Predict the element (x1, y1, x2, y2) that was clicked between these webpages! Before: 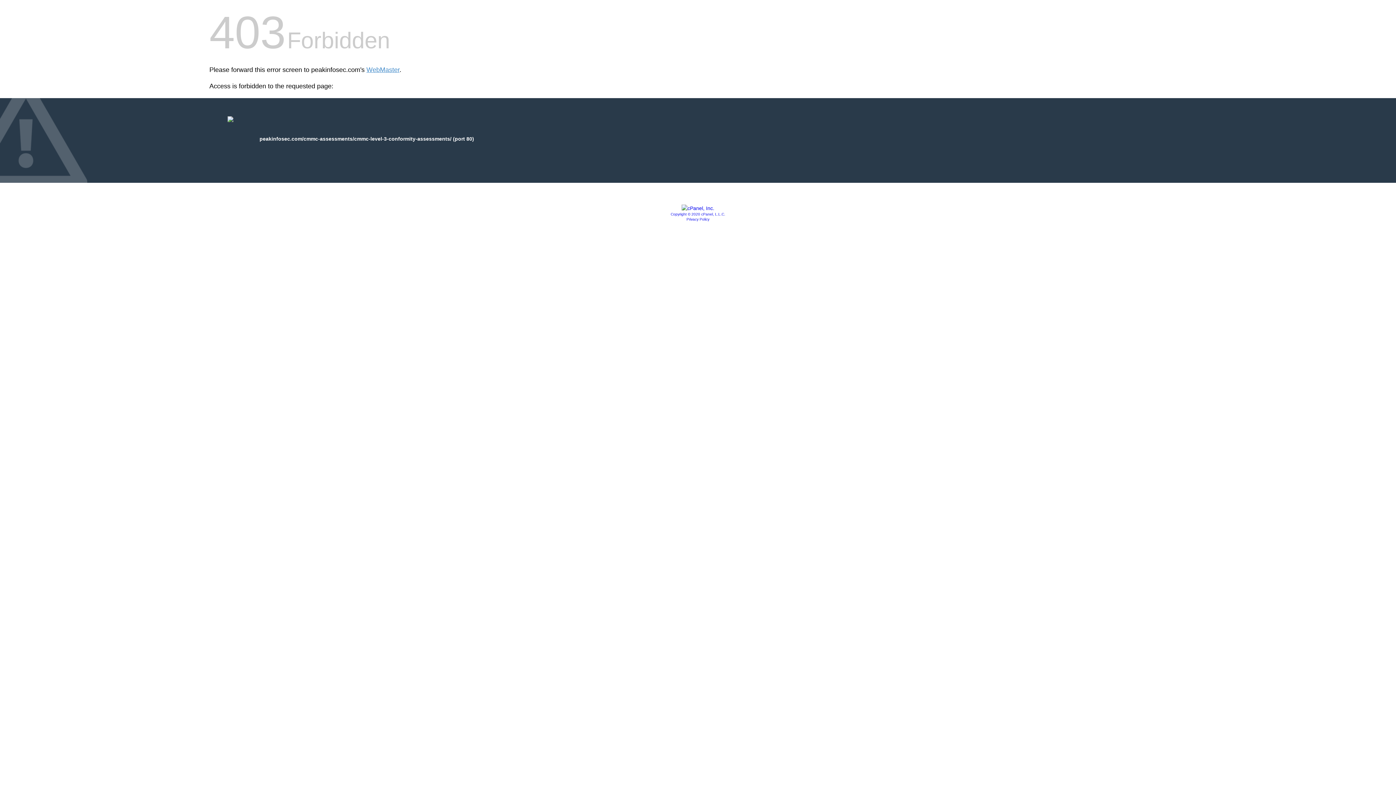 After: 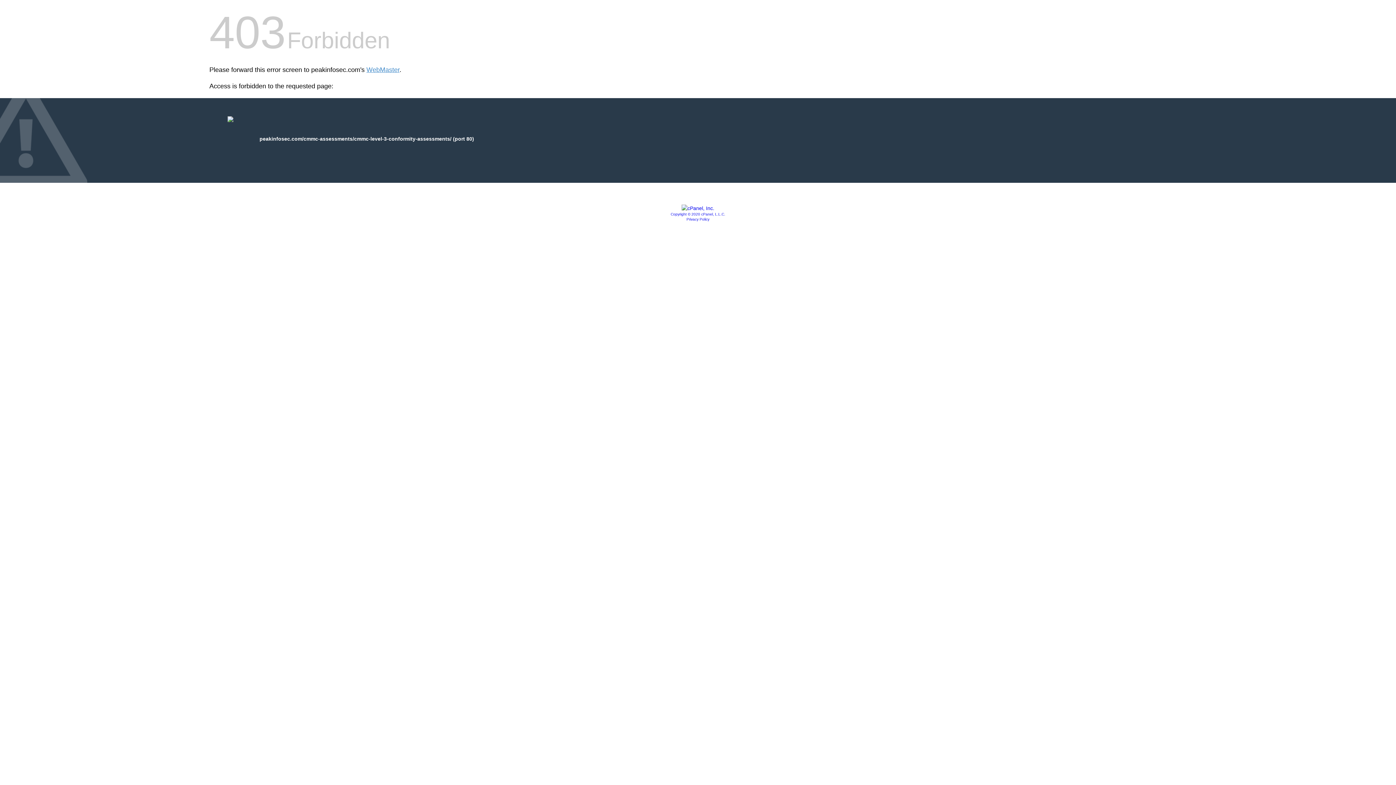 Action: bbox: (670, 212, 725, 216) label: Copyright © 2020 cPanel, L.L.C.